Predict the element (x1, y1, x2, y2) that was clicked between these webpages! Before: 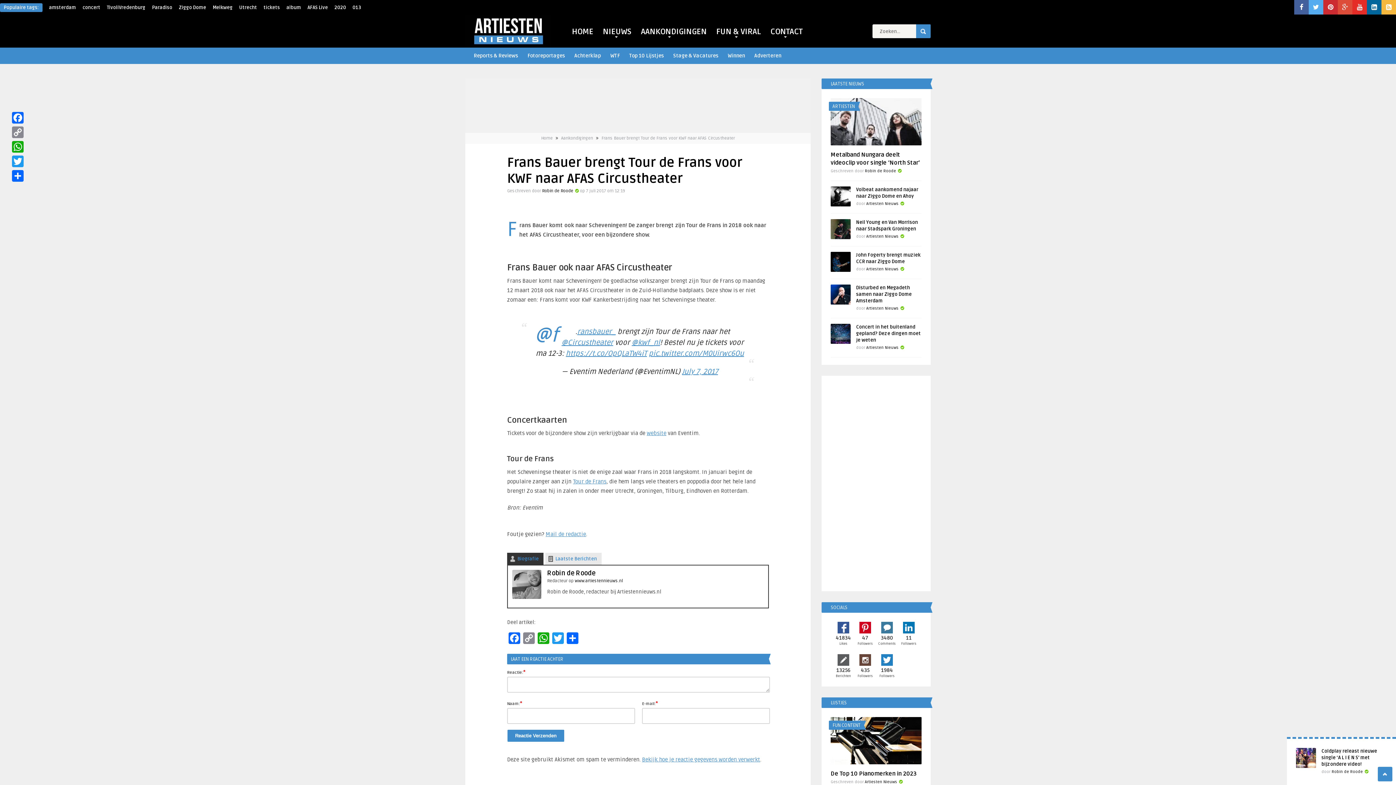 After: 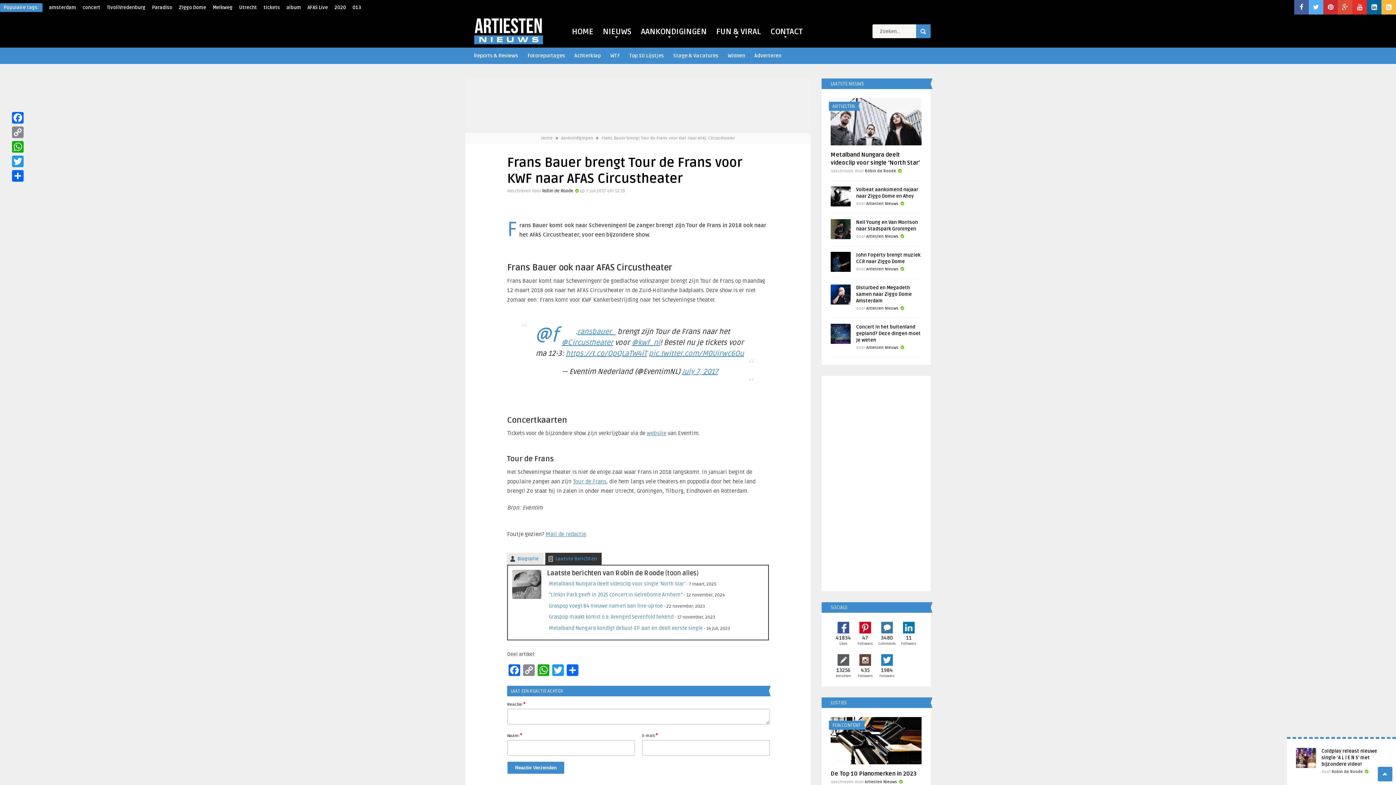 Action: label: Laatste Berichten bbox: (545, 553, 601, 565)